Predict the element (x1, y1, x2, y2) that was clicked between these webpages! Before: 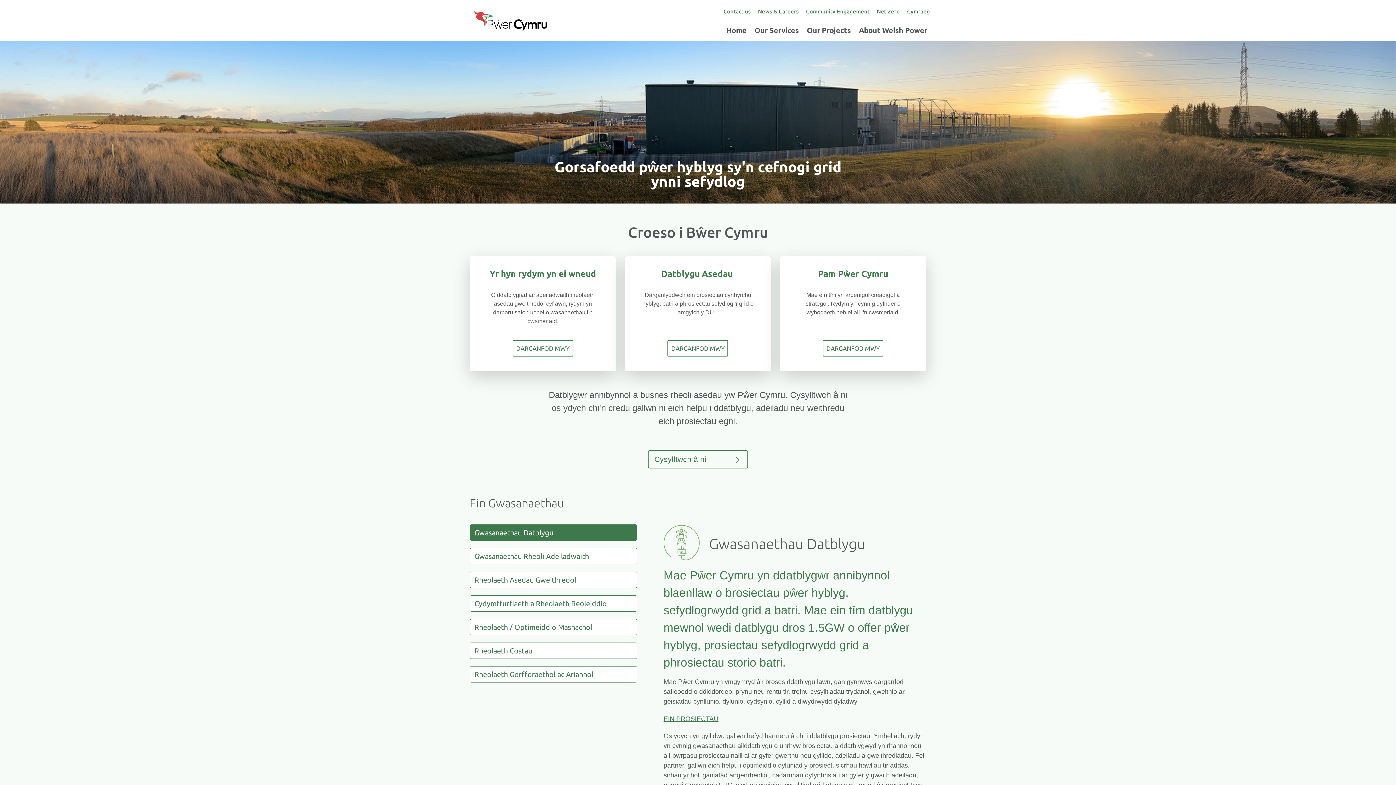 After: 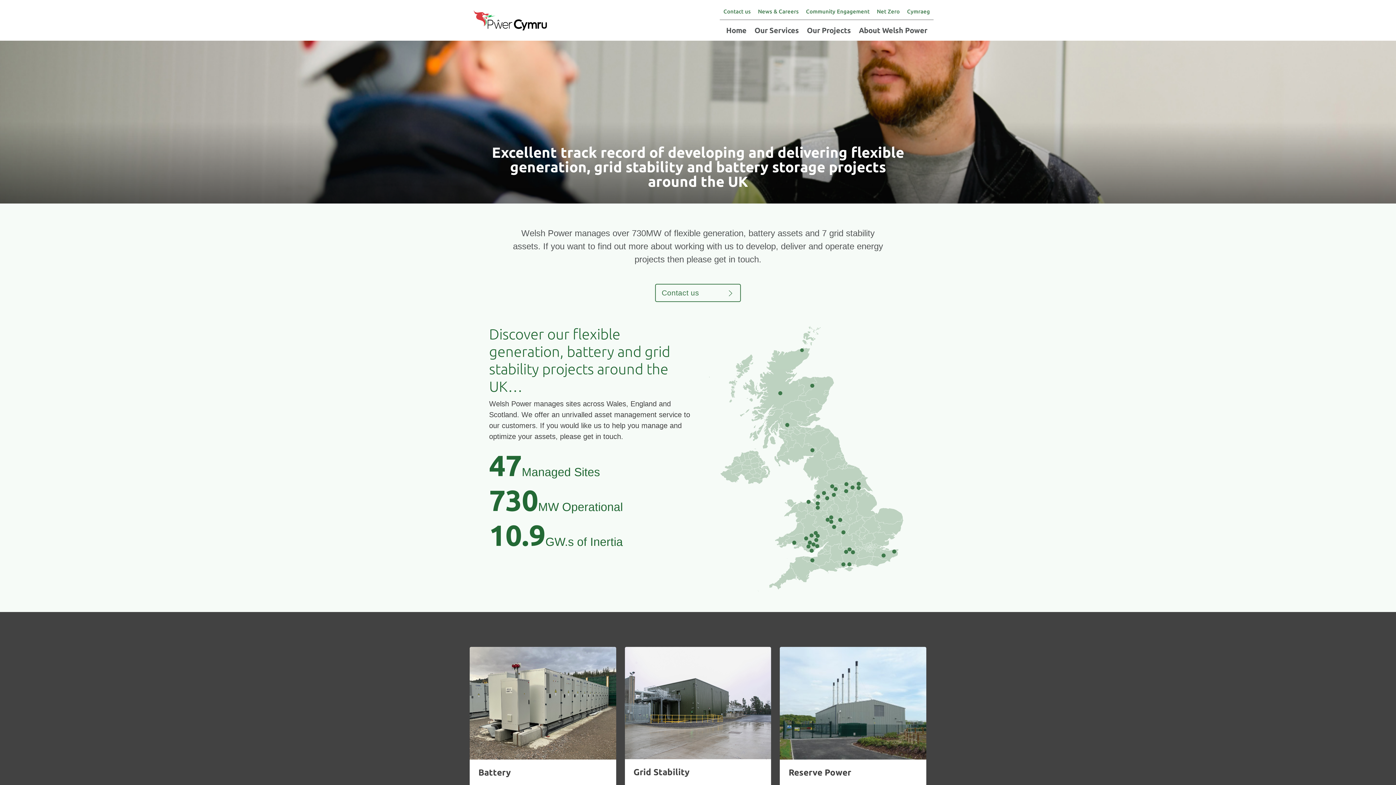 Action: bbox: (624, 256, 771, 371) label: Datblygu Asedau 

Darganfyddwch ein prosiectau cynhyrchu hyblyg, batri a phrosiectau sefydlogi'r grid o amgylch y DU.  

DARGANFOD MWY